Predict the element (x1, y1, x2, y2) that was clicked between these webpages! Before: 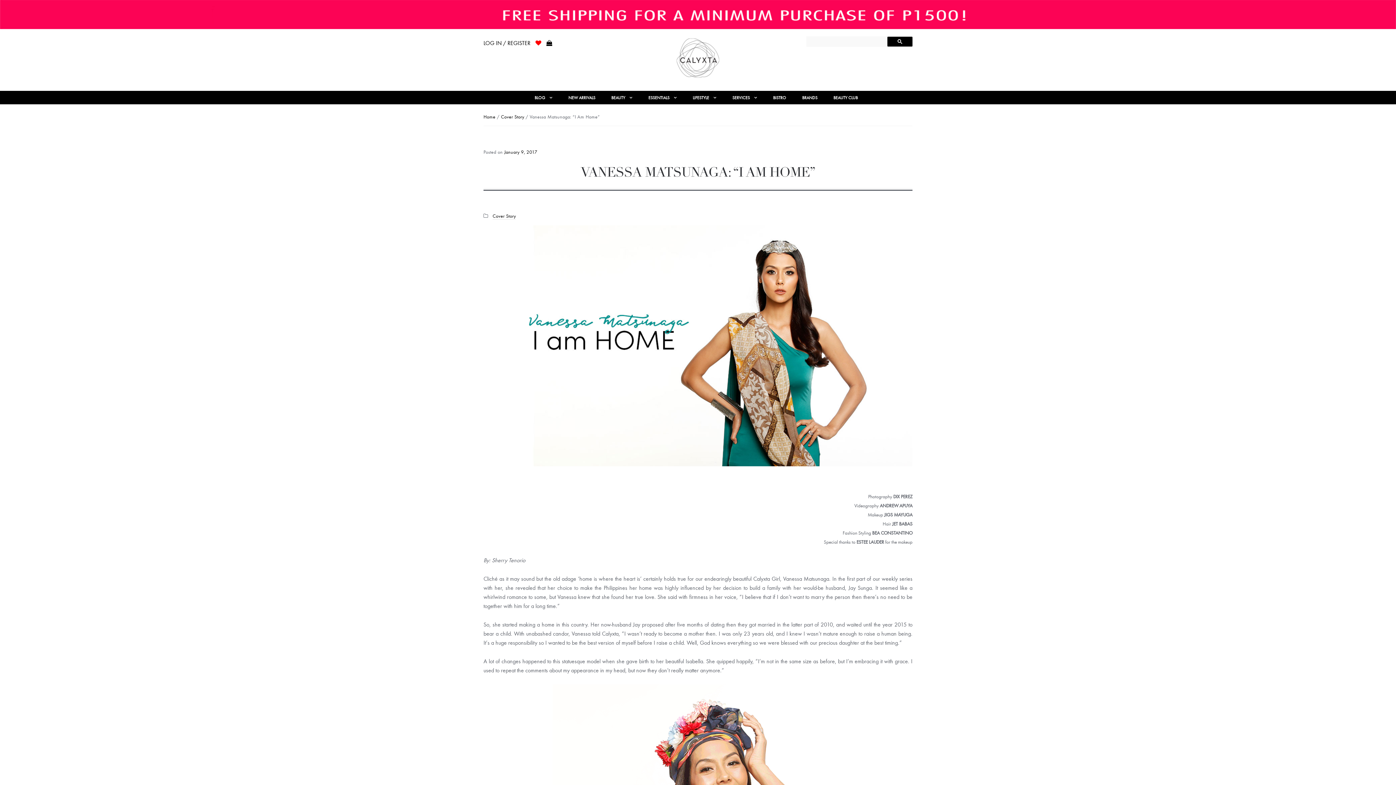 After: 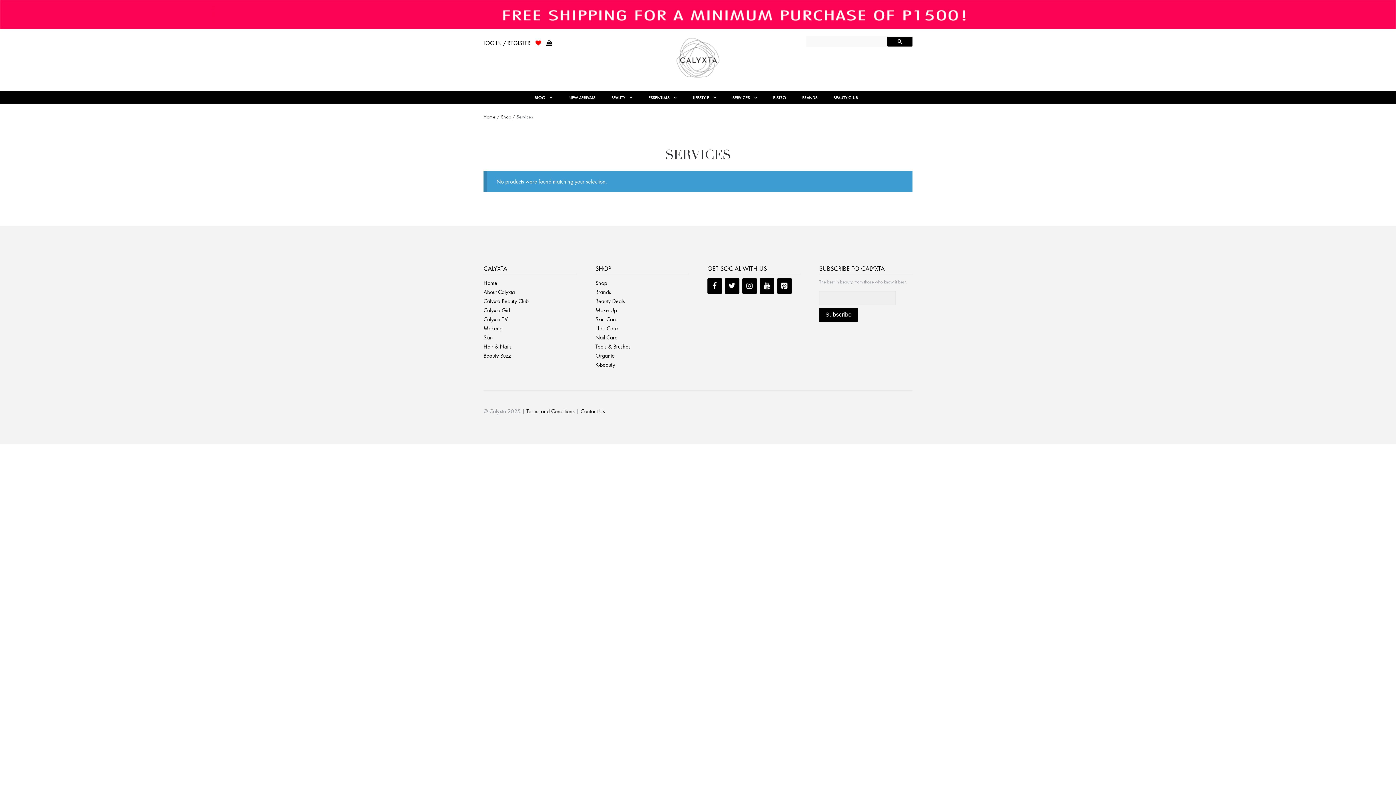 Action: label: SERVICES bbox: (725, 94, 764, 104)